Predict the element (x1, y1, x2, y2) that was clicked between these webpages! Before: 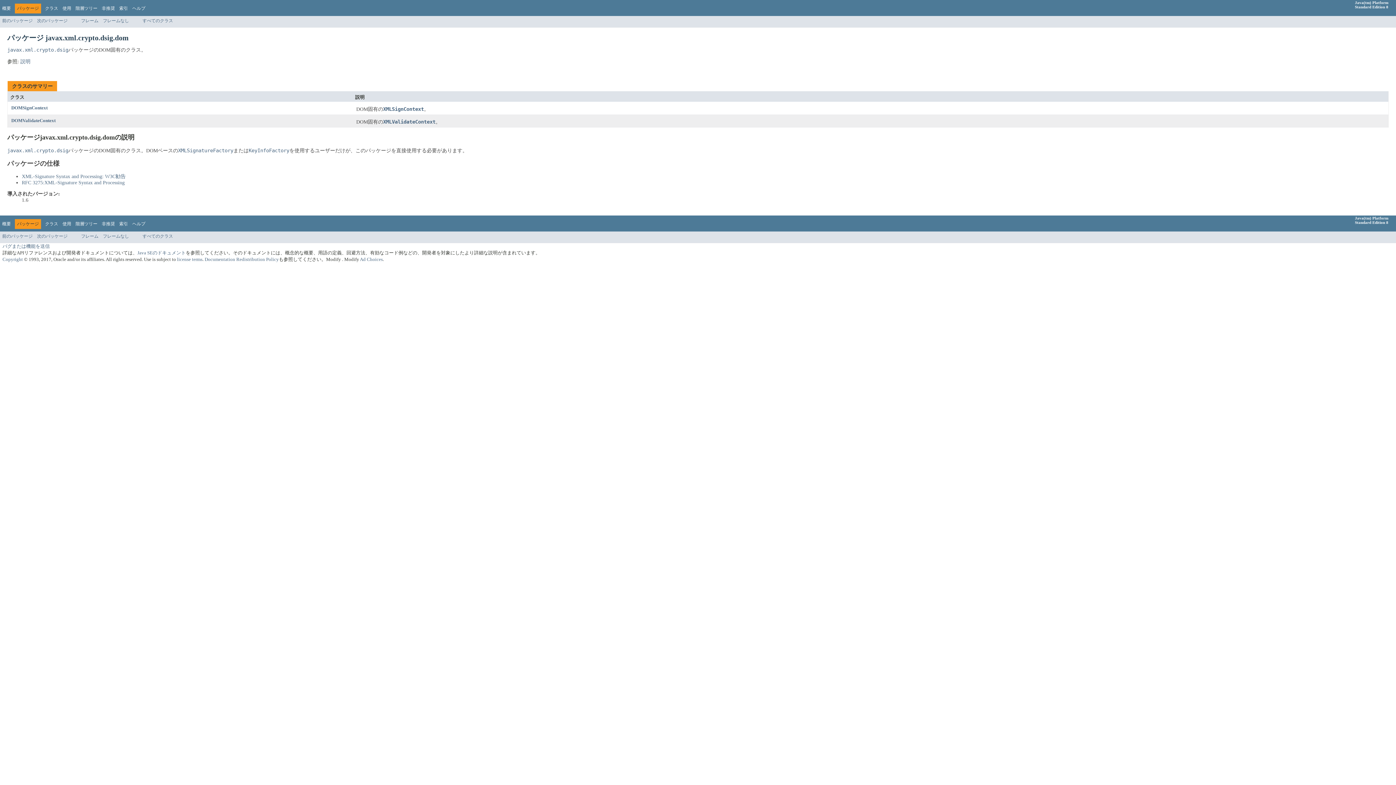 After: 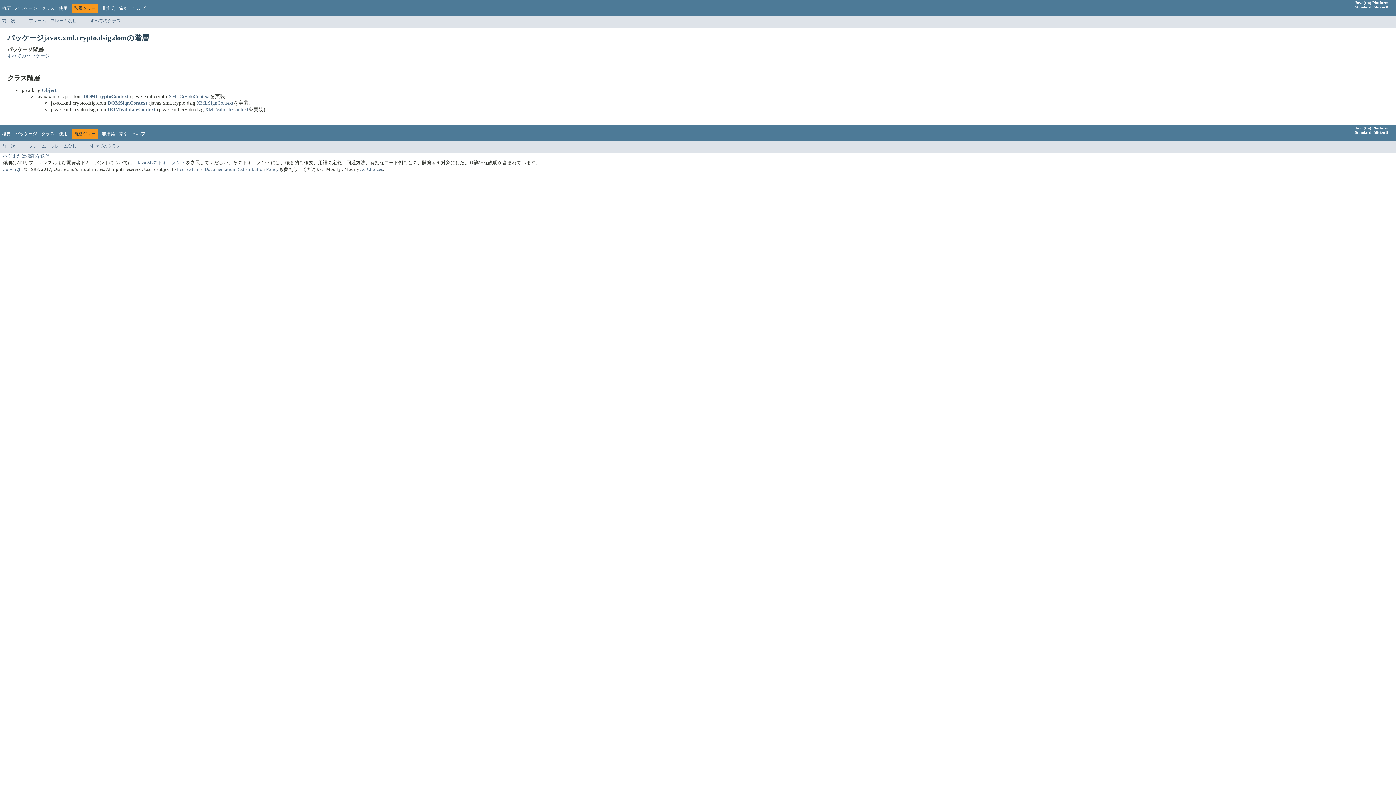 Action: label: 階層ツリー bbox: (75, 221, 97, 226)